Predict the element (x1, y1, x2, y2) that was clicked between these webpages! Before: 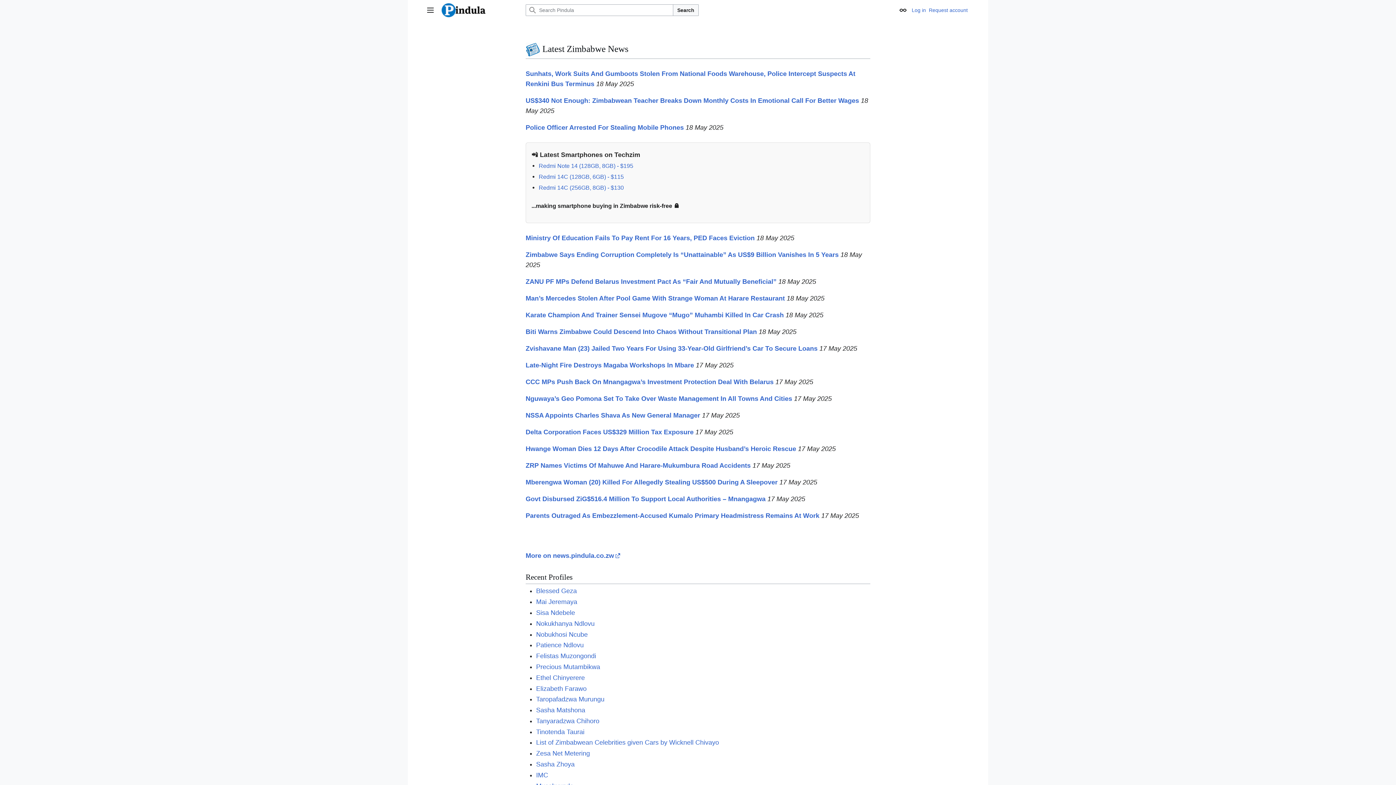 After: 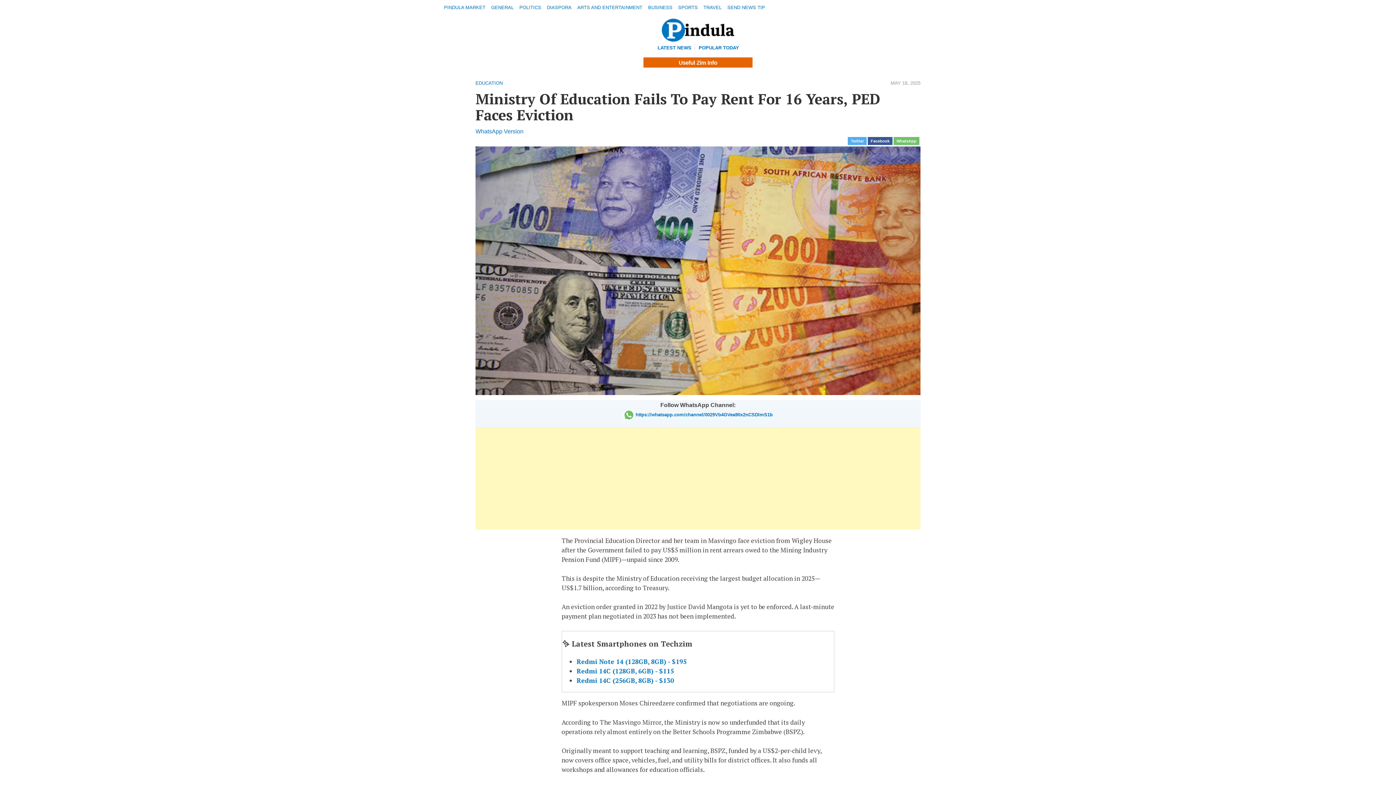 Action: bbox: (525, 234, 754, 241) label: Ministry Of Education Fails To Pay Rent For 16 Years, PED Faces Eviction